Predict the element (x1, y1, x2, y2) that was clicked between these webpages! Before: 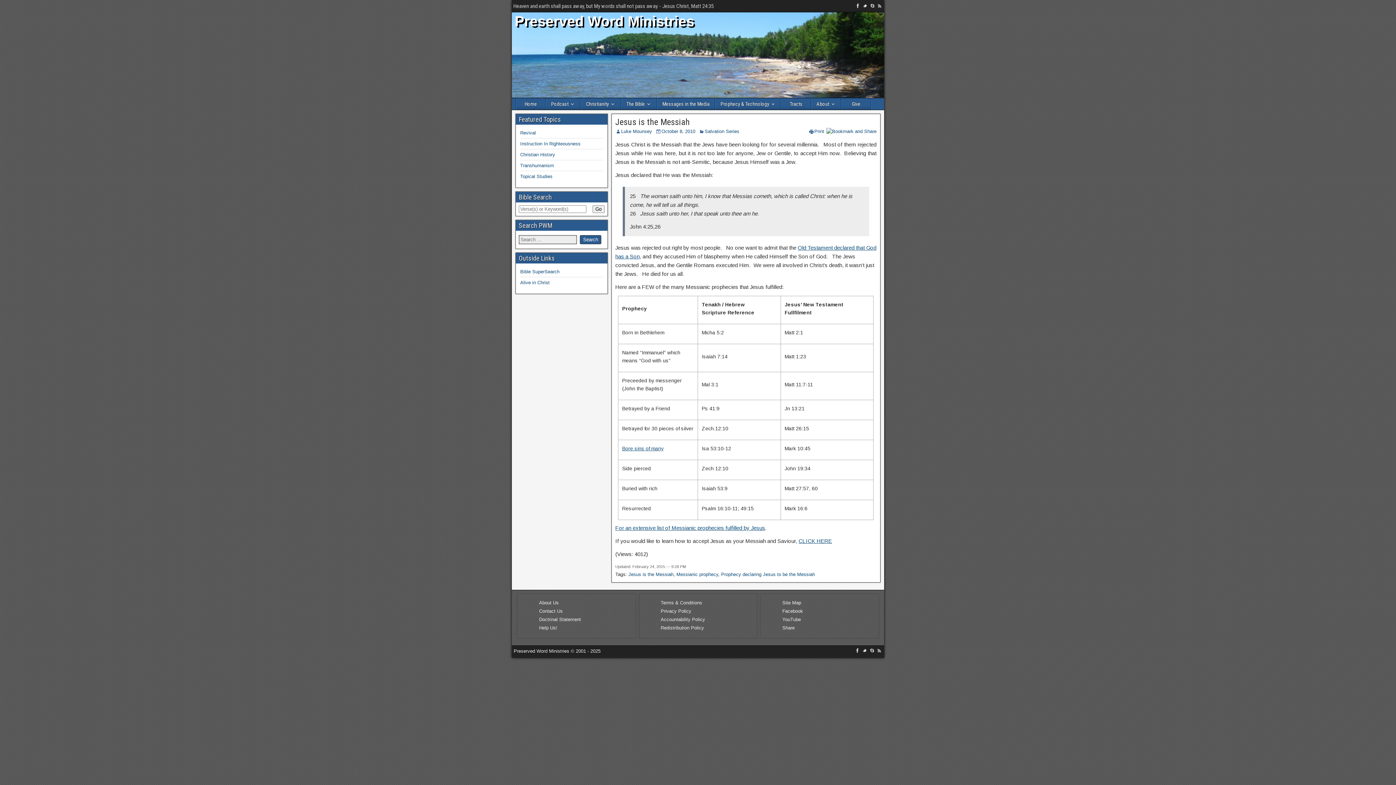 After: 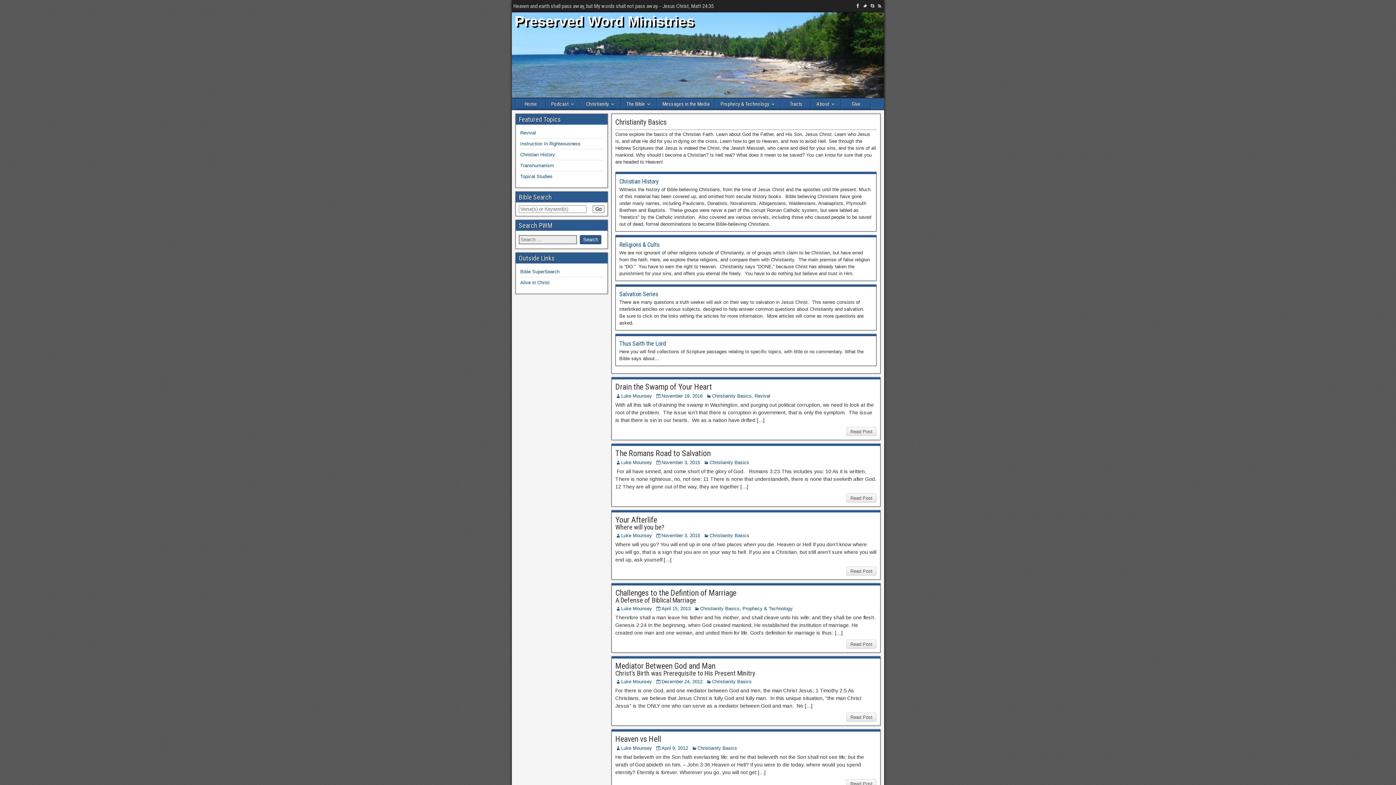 Action: label: Christianity bbox: (581, 98, 620, 109)